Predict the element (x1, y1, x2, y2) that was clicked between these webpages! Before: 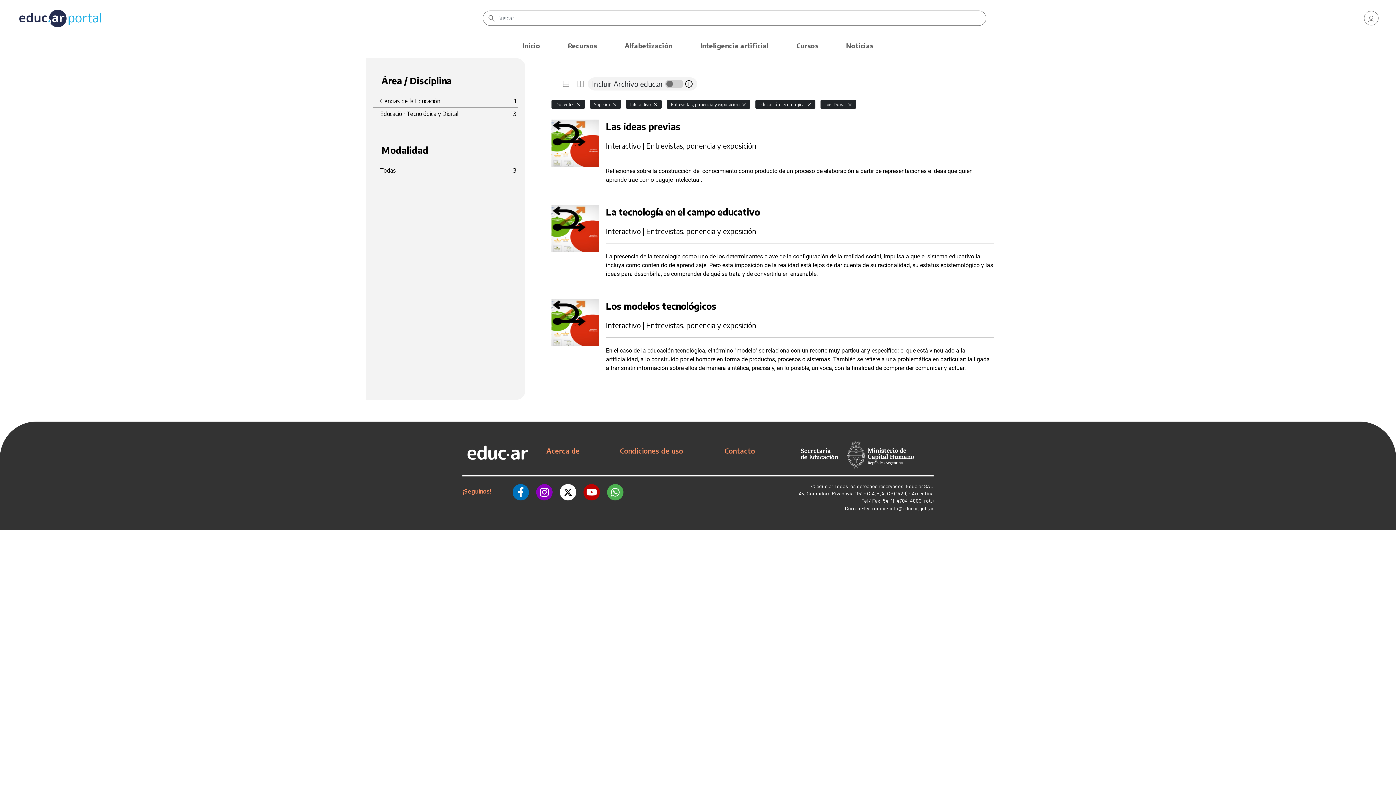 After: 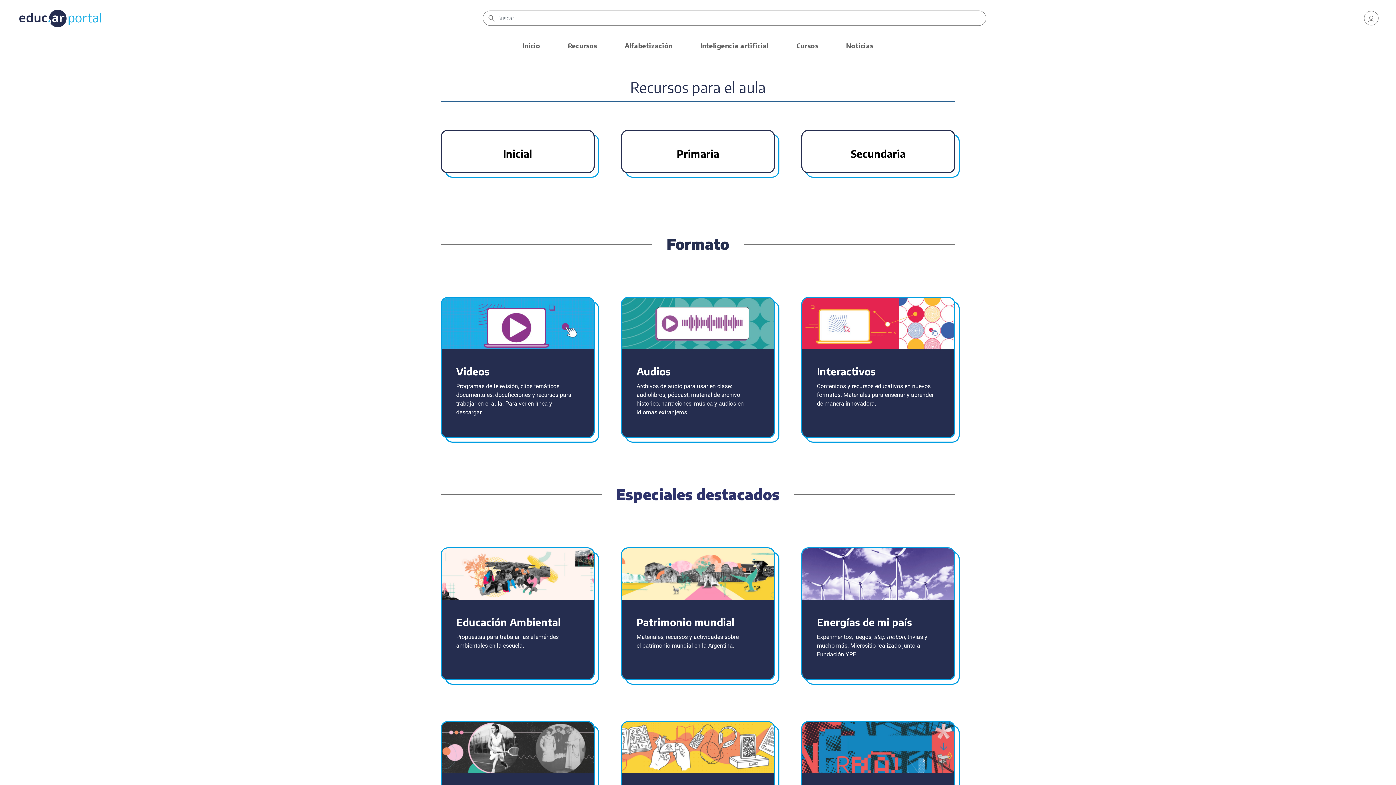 Action: bbox: (561, 34, 603, 59) label: Recursos